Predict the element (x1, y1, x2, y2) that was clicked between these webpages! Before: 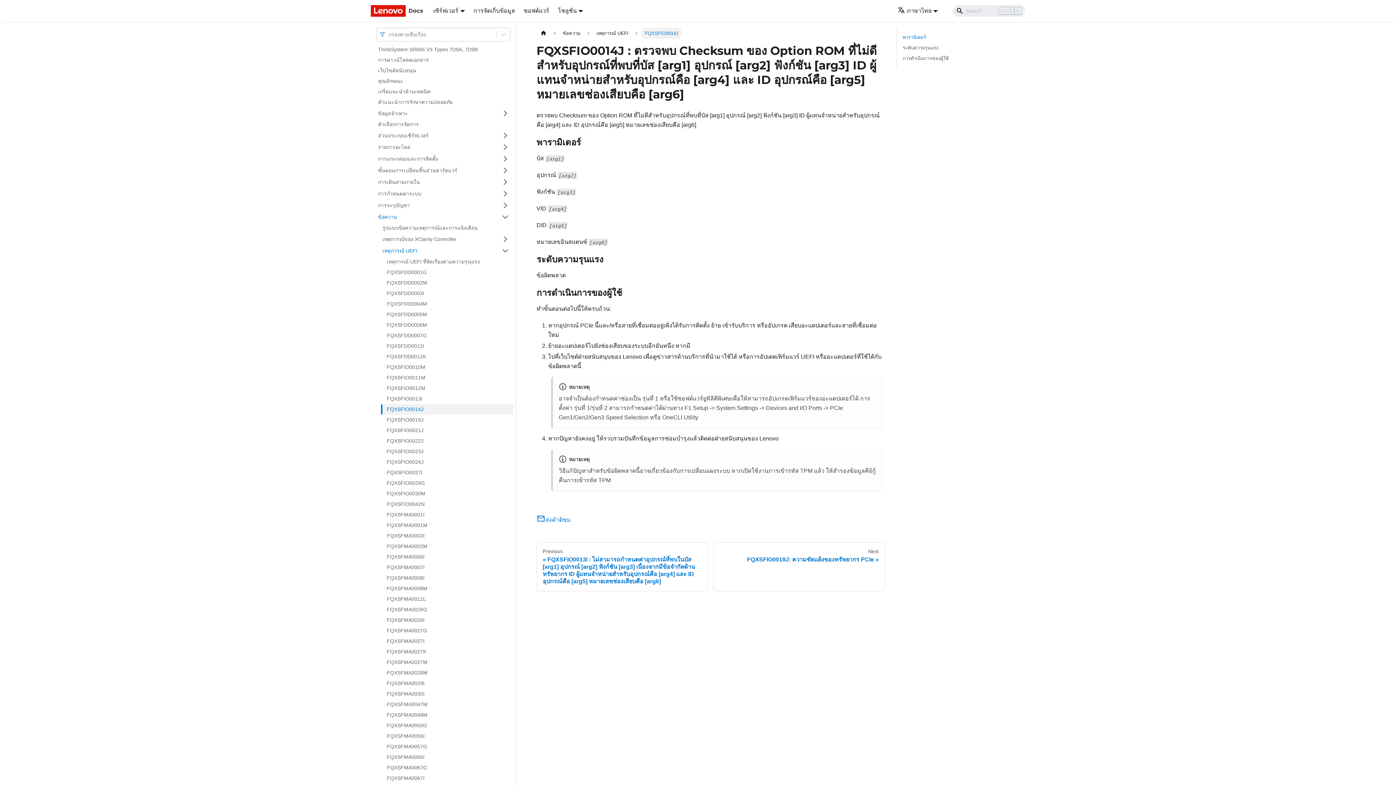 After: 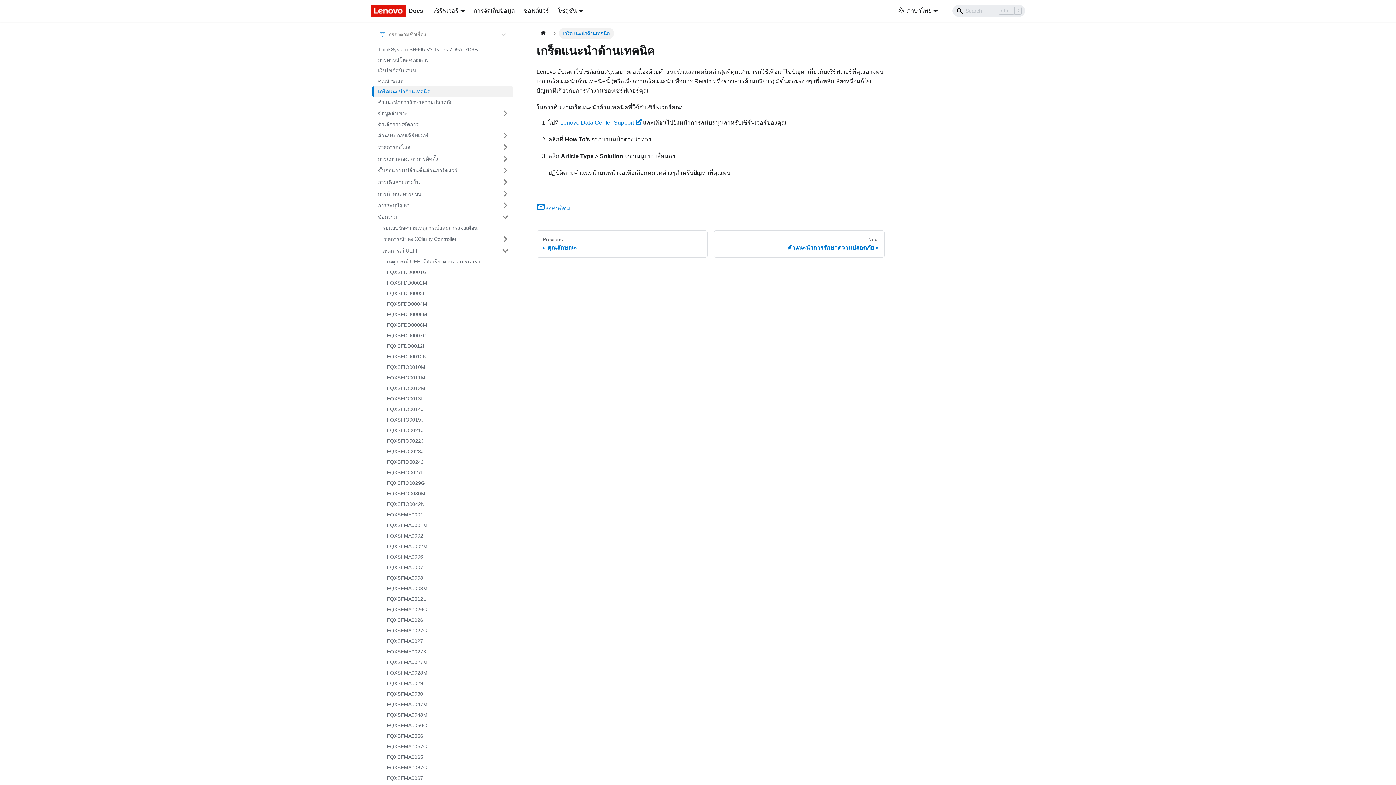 Action: label: เกร็ดแนะนำด้านเทคนิค bbox: (373, 86, 513, 97)